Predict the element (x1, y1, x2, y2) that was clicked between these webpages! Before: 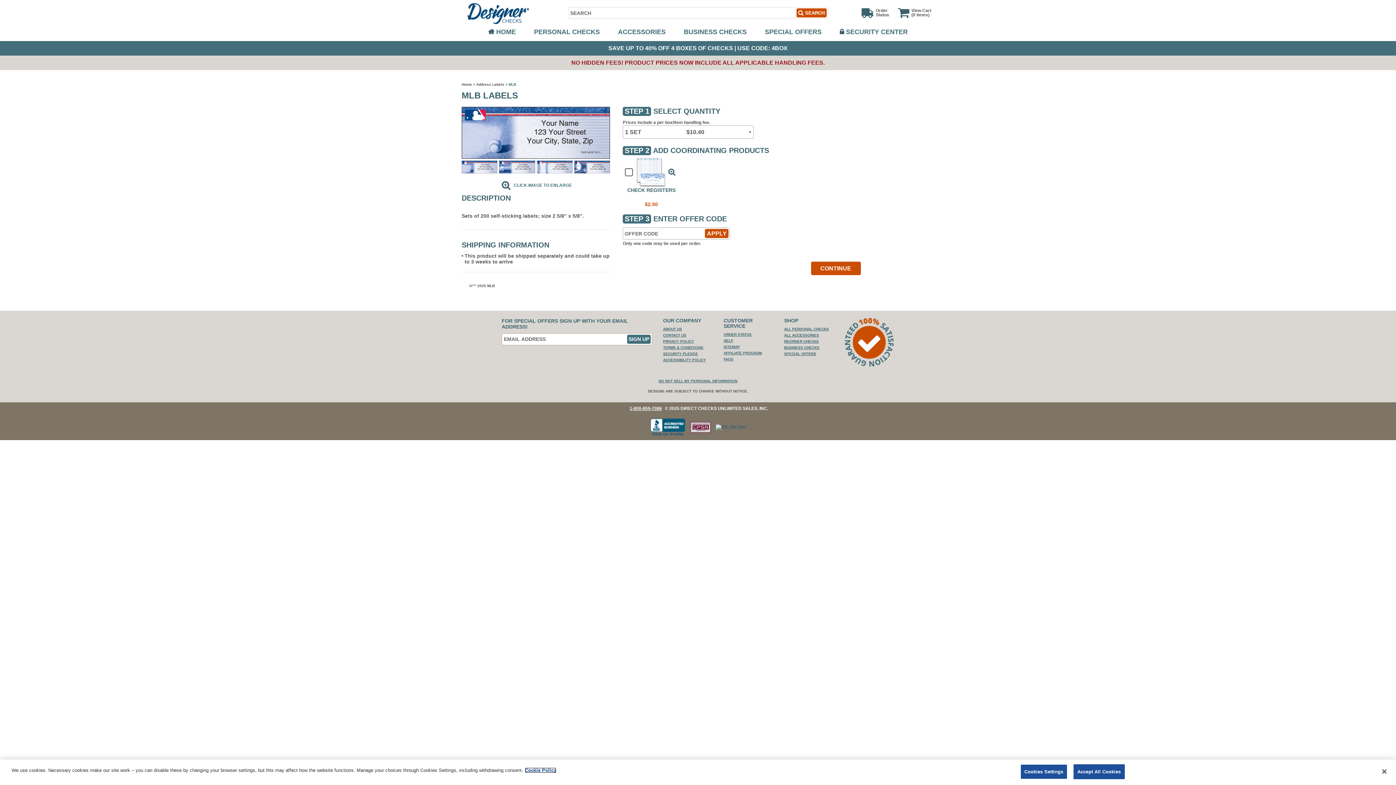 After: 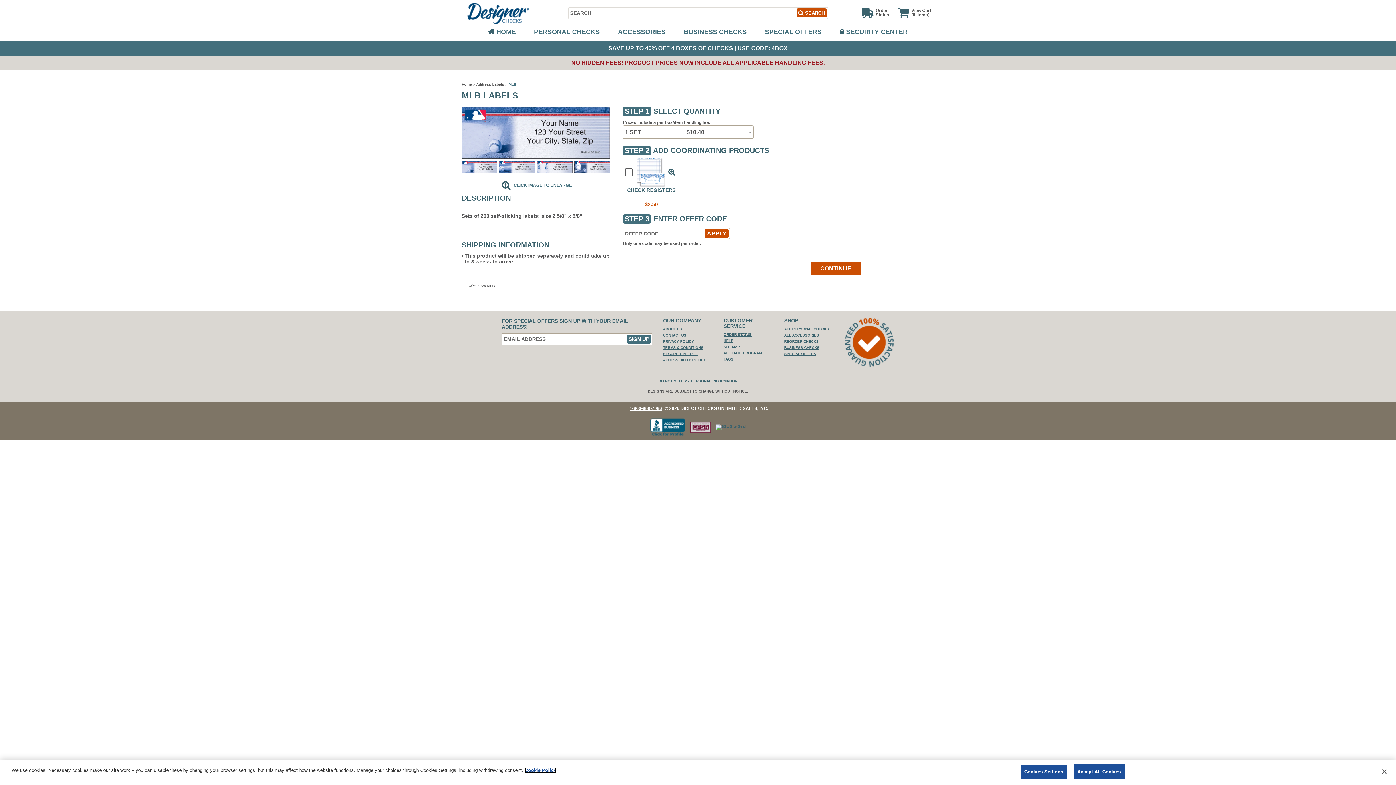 Action: label: More information about your privacy, opens in a new tab bbox: (525, 768, 556, 773)